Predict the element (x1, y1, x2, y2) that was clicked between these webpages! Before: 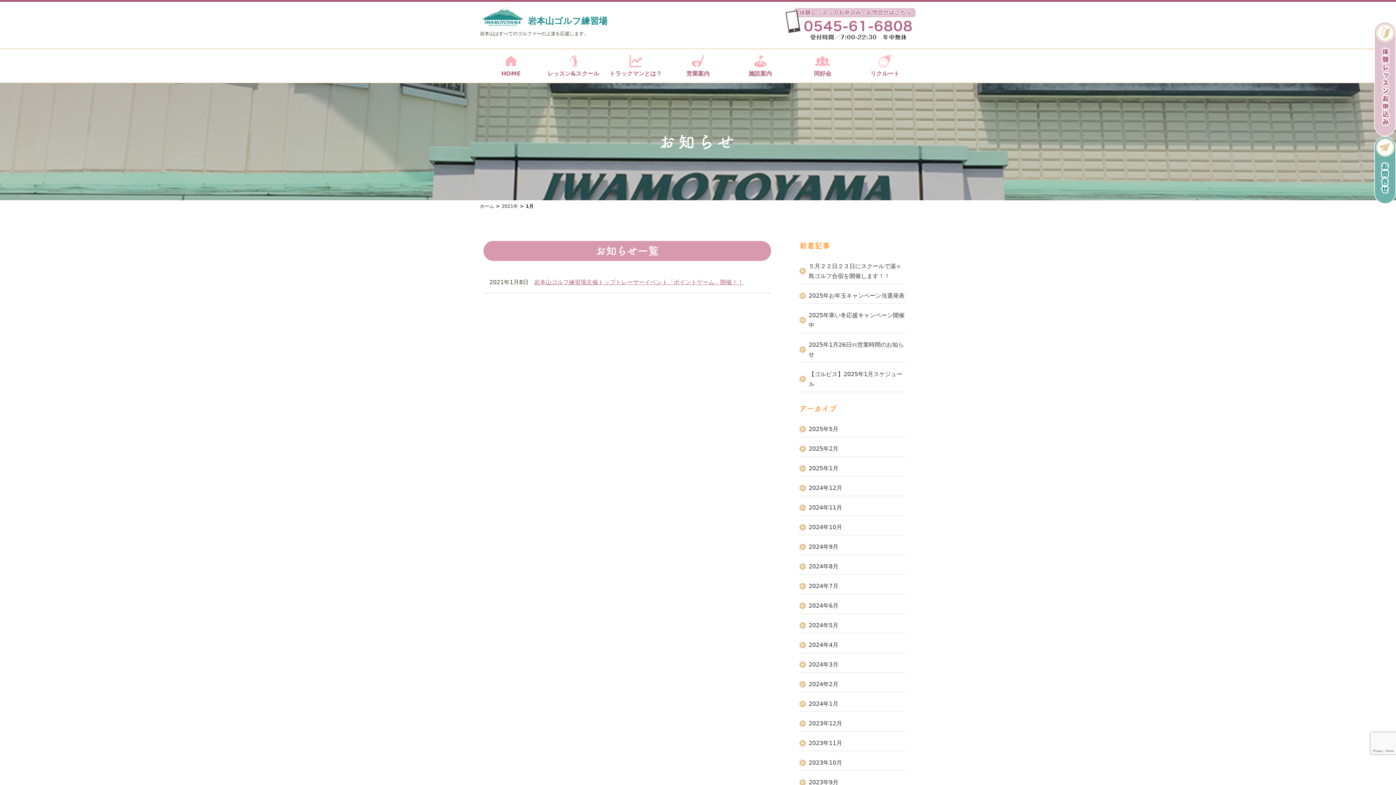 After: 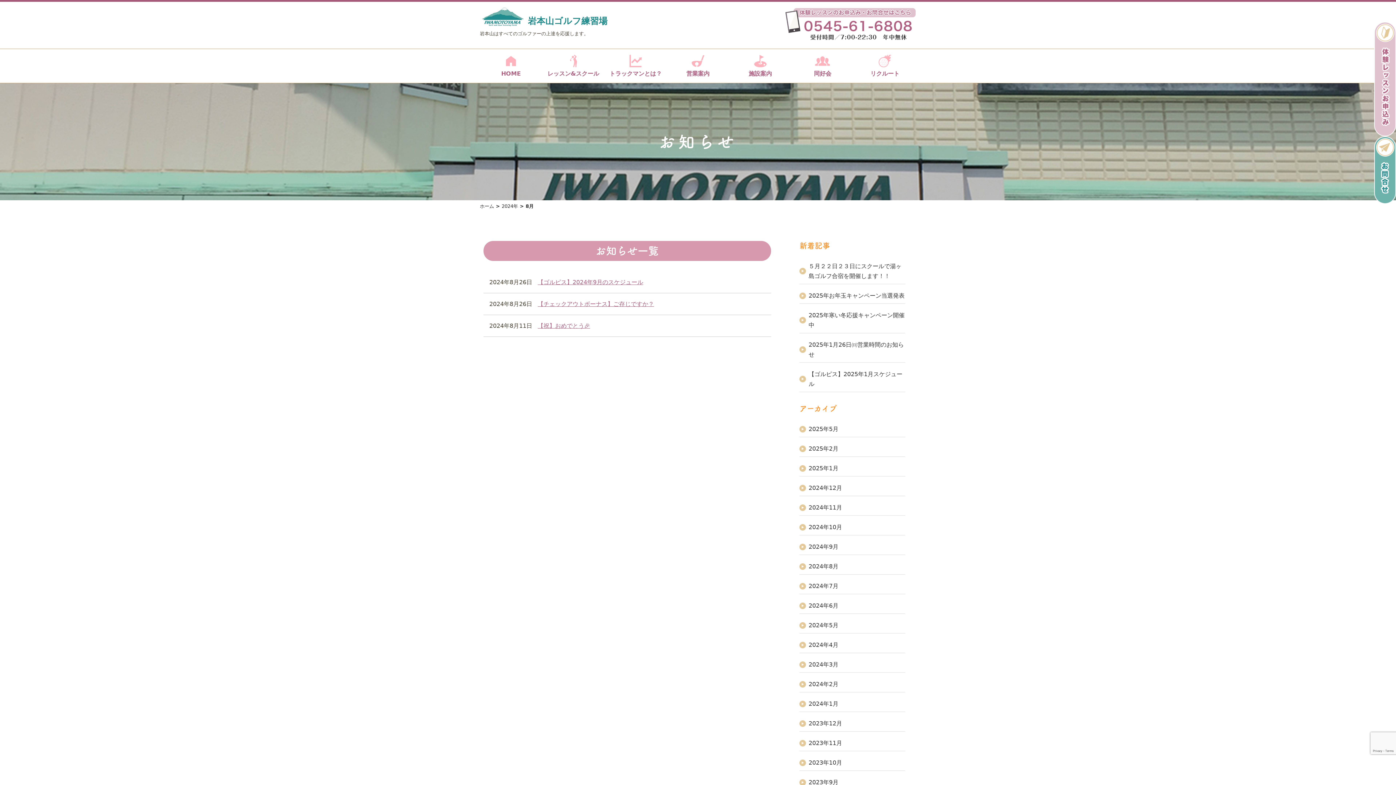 Action: bbox: (808, 563, 838, 570) label: 2024年8月